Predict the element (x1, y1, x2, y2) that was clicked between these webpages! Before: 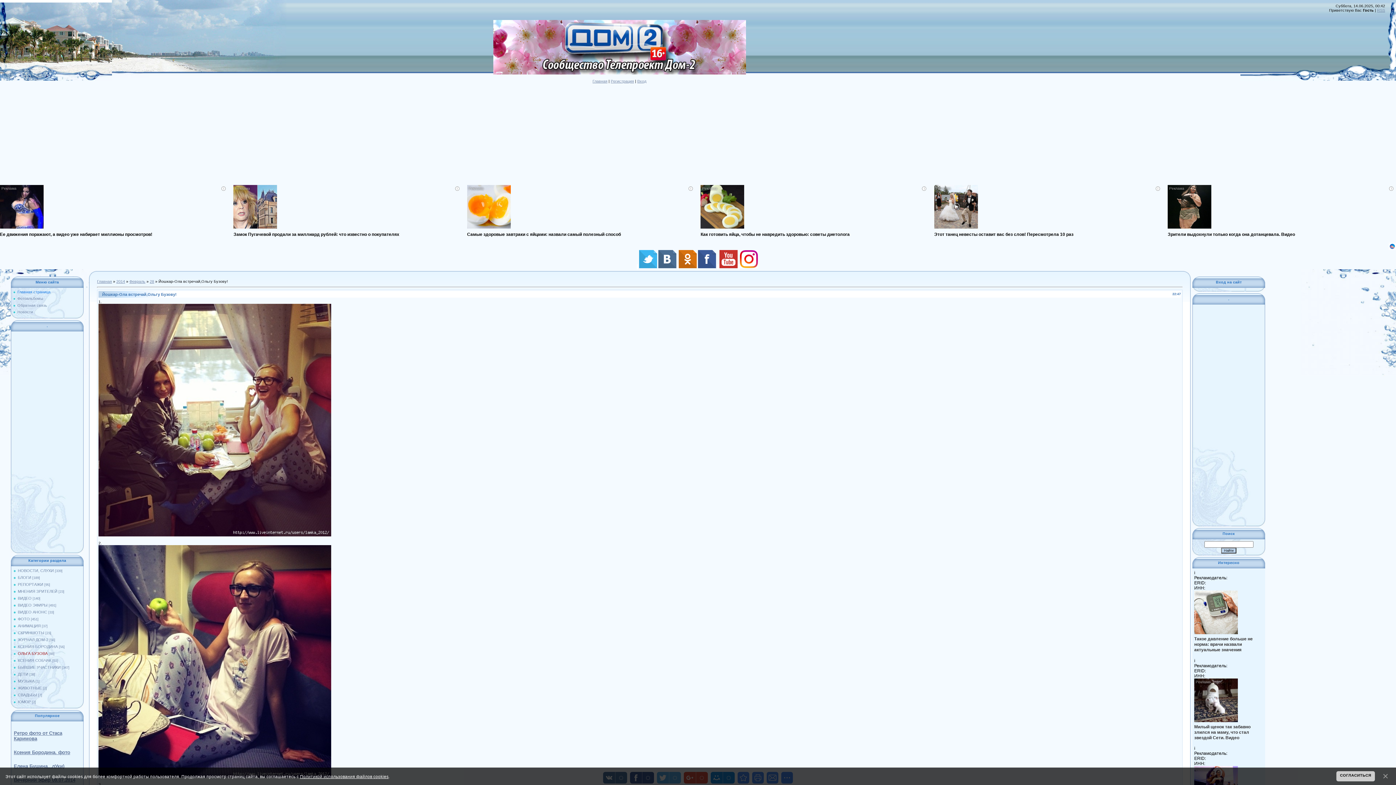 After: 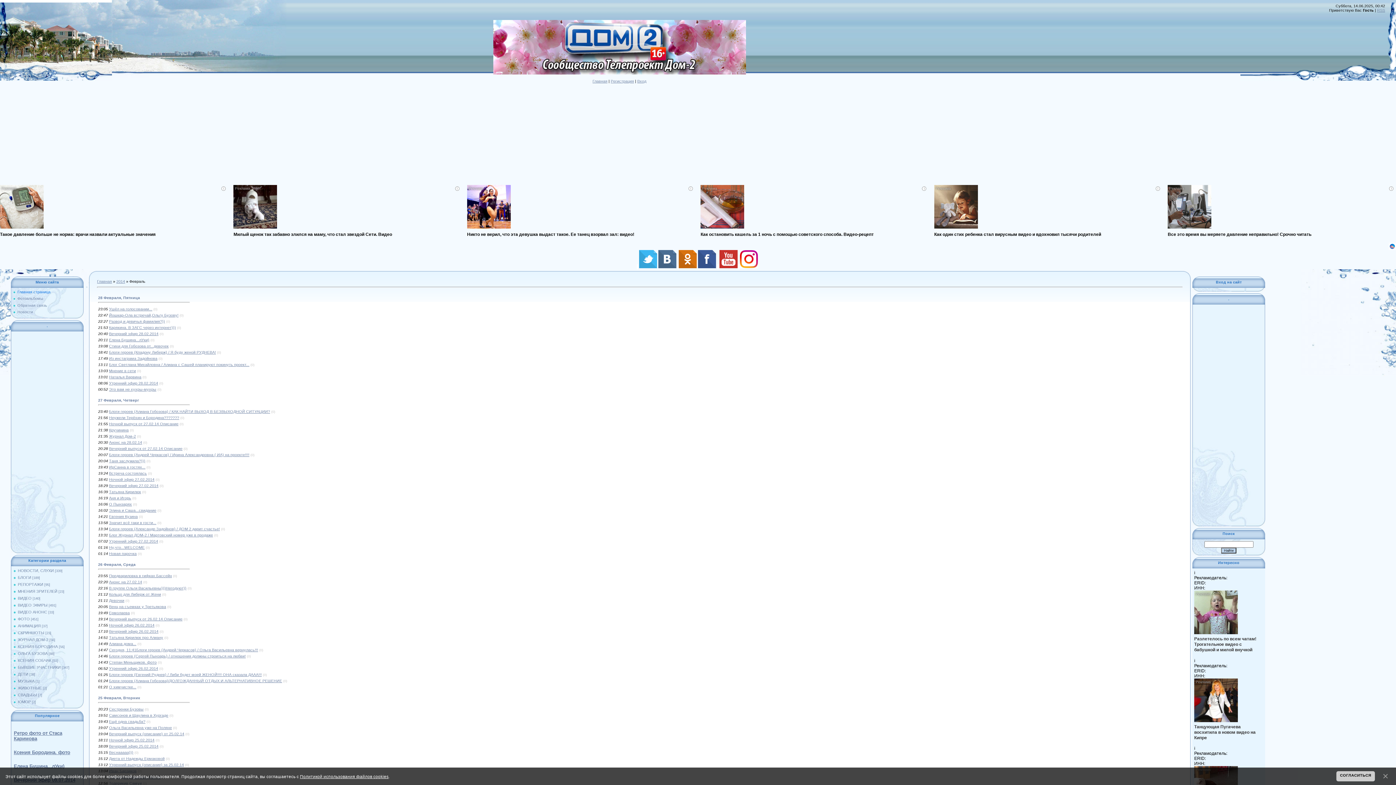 Action: bbox: (129, 279, 145, 283) label: Февраль